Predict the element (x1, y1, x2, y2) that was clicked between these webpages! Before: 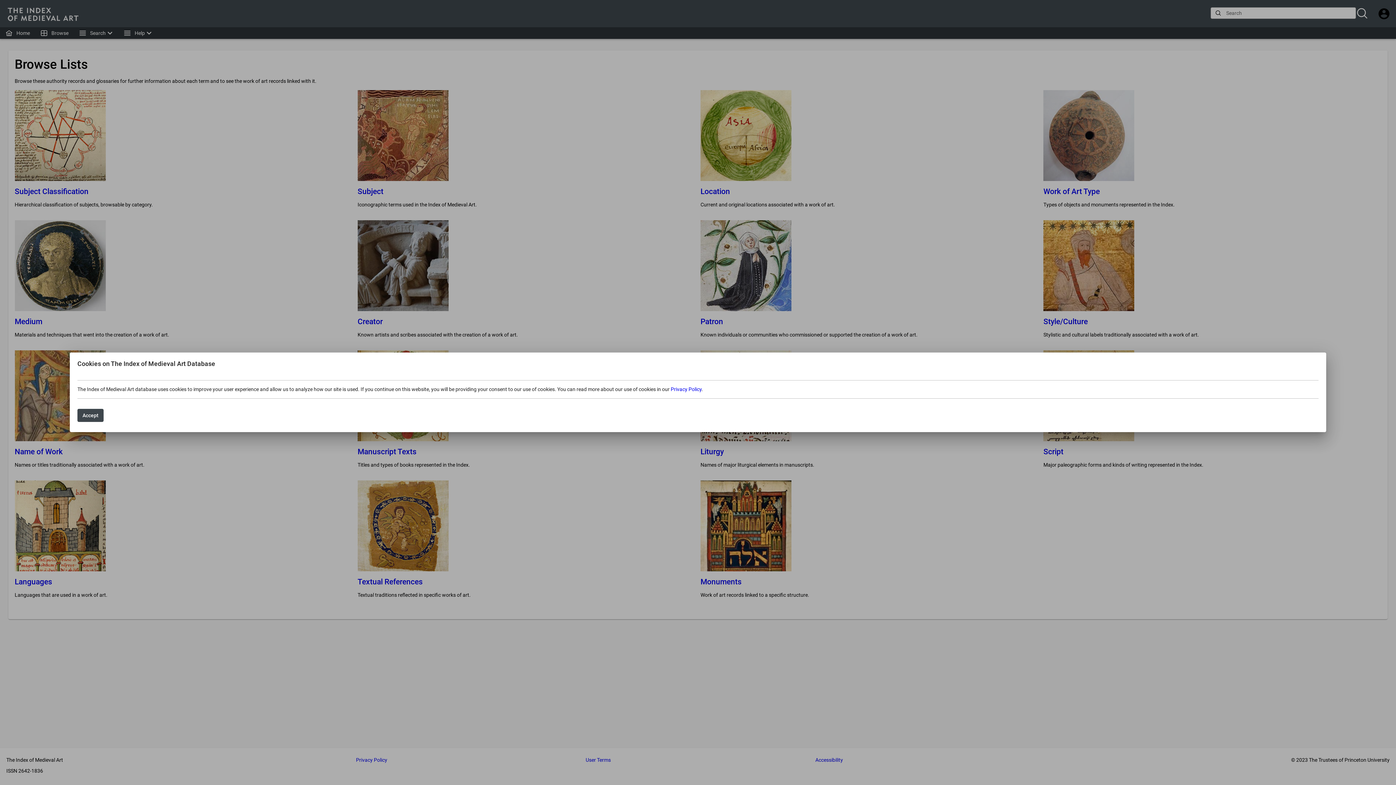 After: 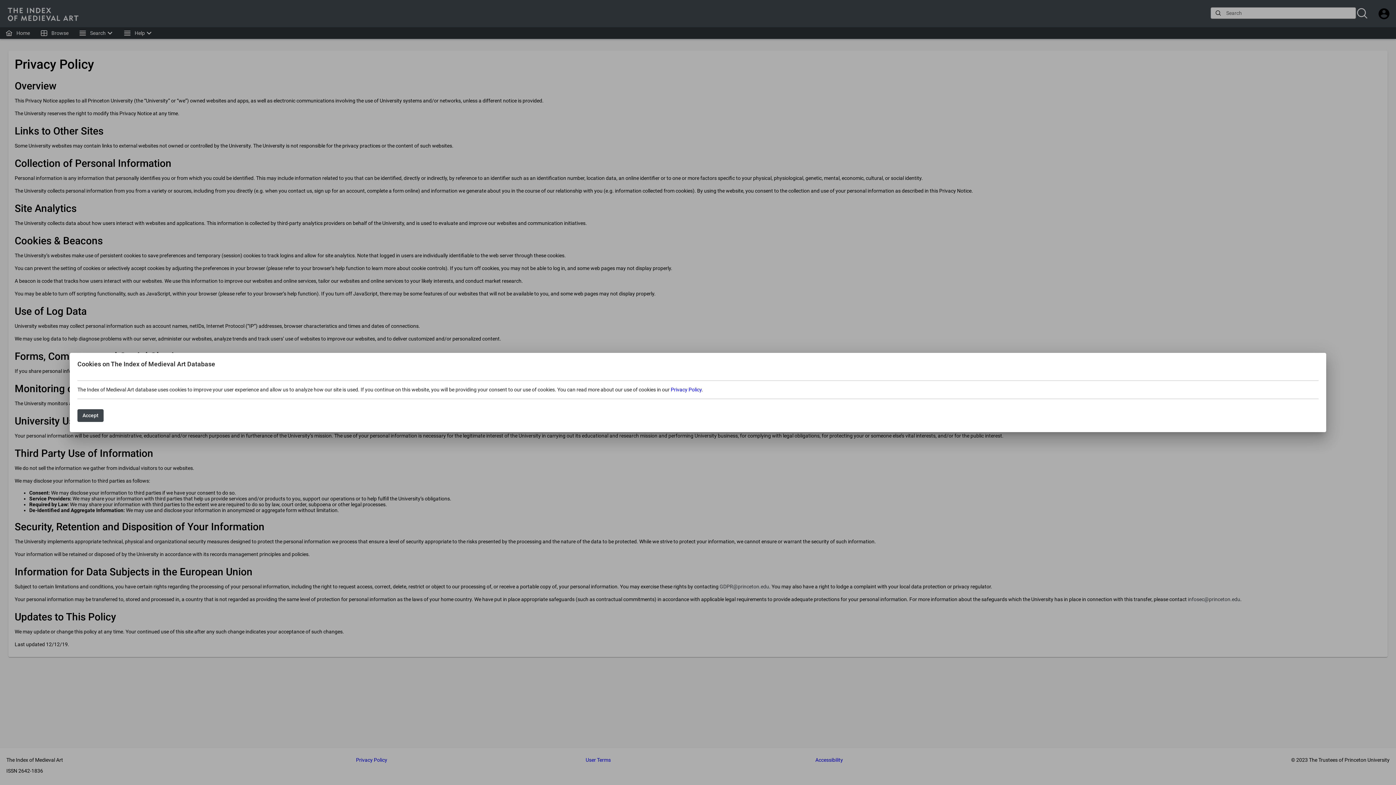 Action: bbox: (670, 386, 701, 392) label: Privacy Policy